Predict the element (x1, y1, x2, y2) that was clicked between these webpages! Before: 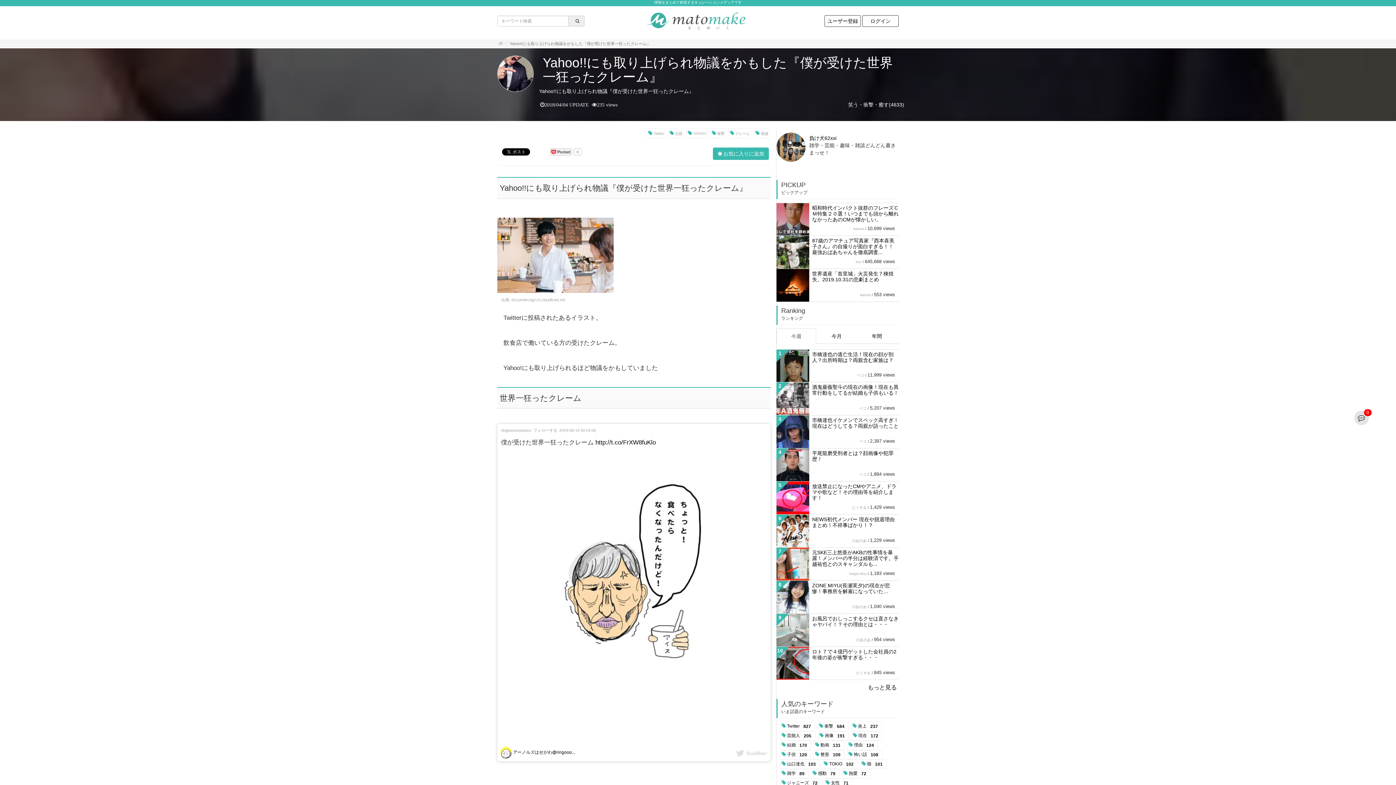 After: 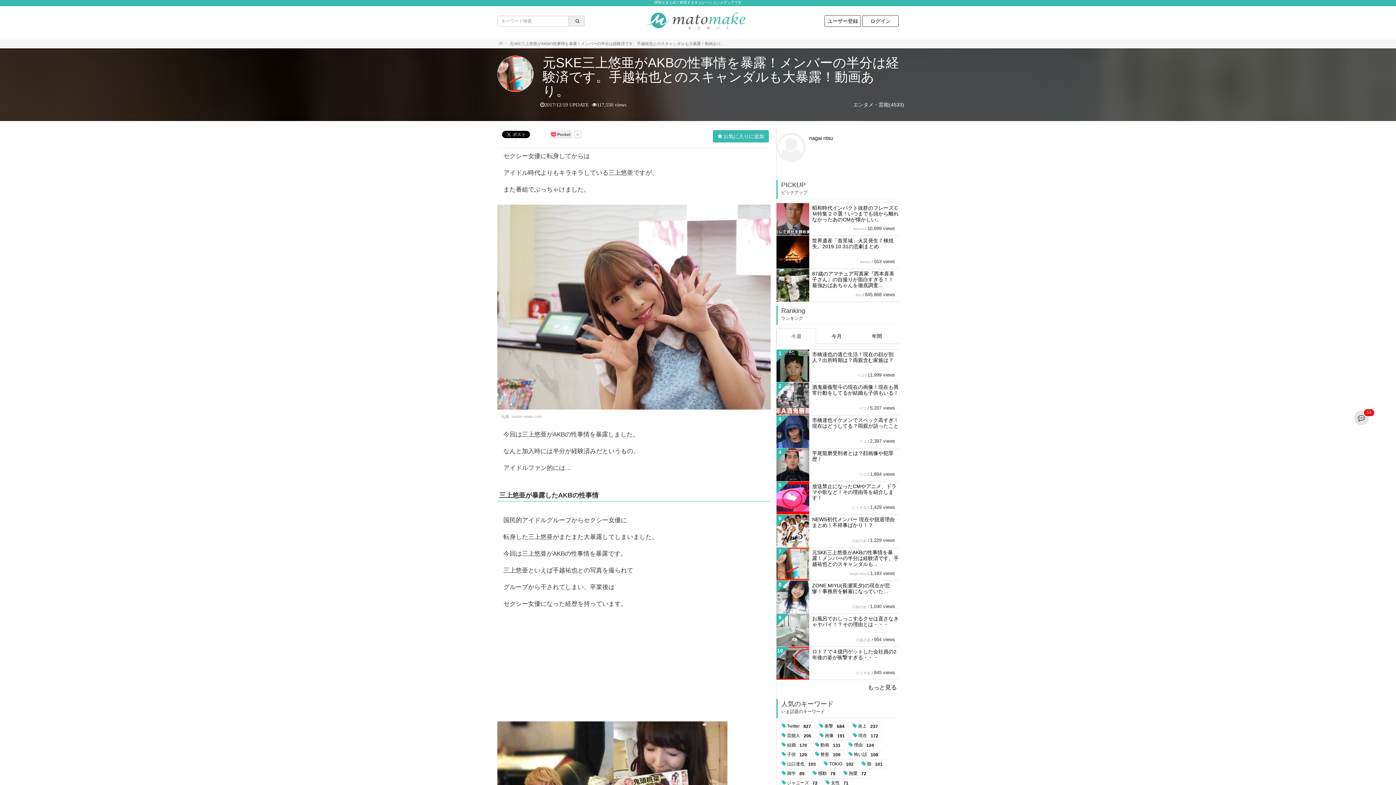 Action: label: 元SKE三上悠亜がAKBの性事情を暴露！メンバーの半分は経験済です。手越祐也とのスキャンダルも... bbox: (812, 549, 898, 567)